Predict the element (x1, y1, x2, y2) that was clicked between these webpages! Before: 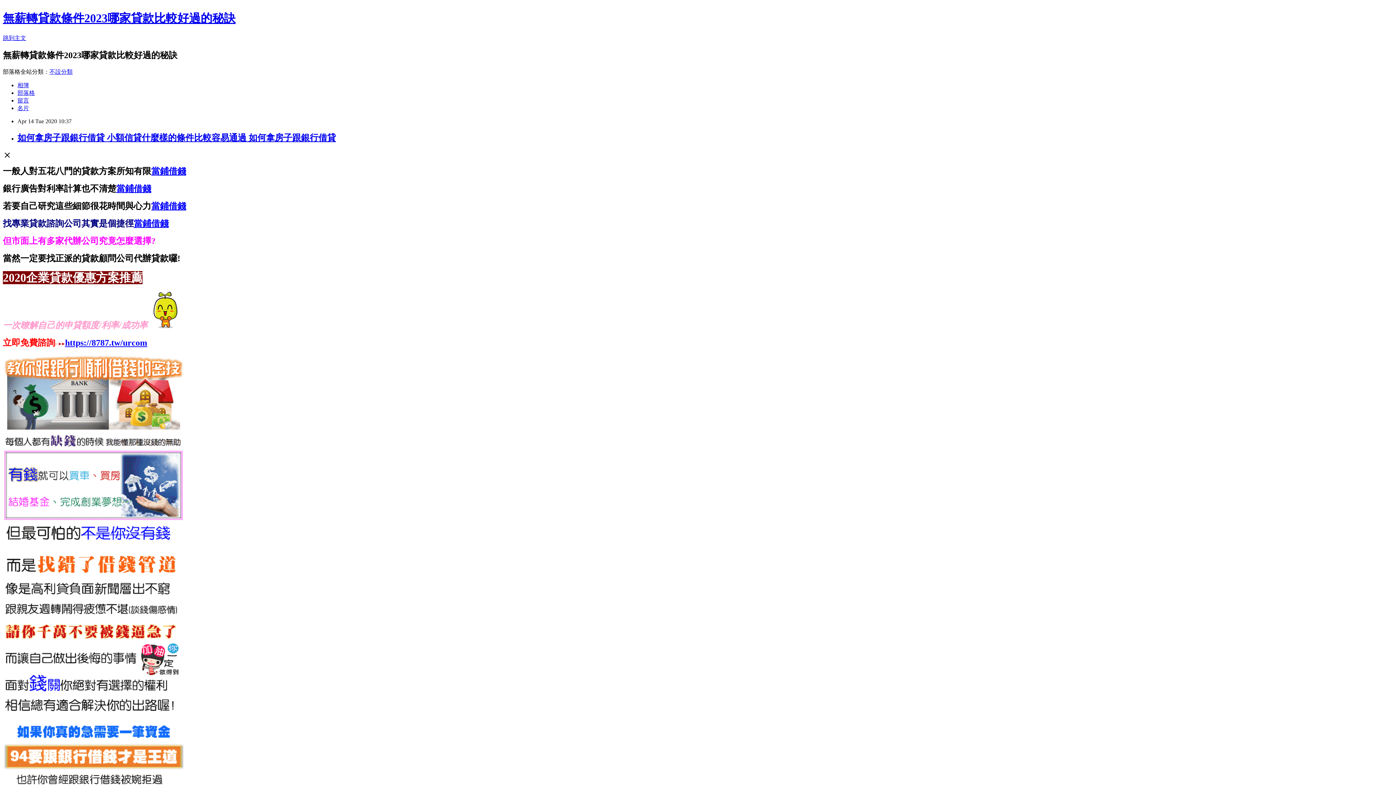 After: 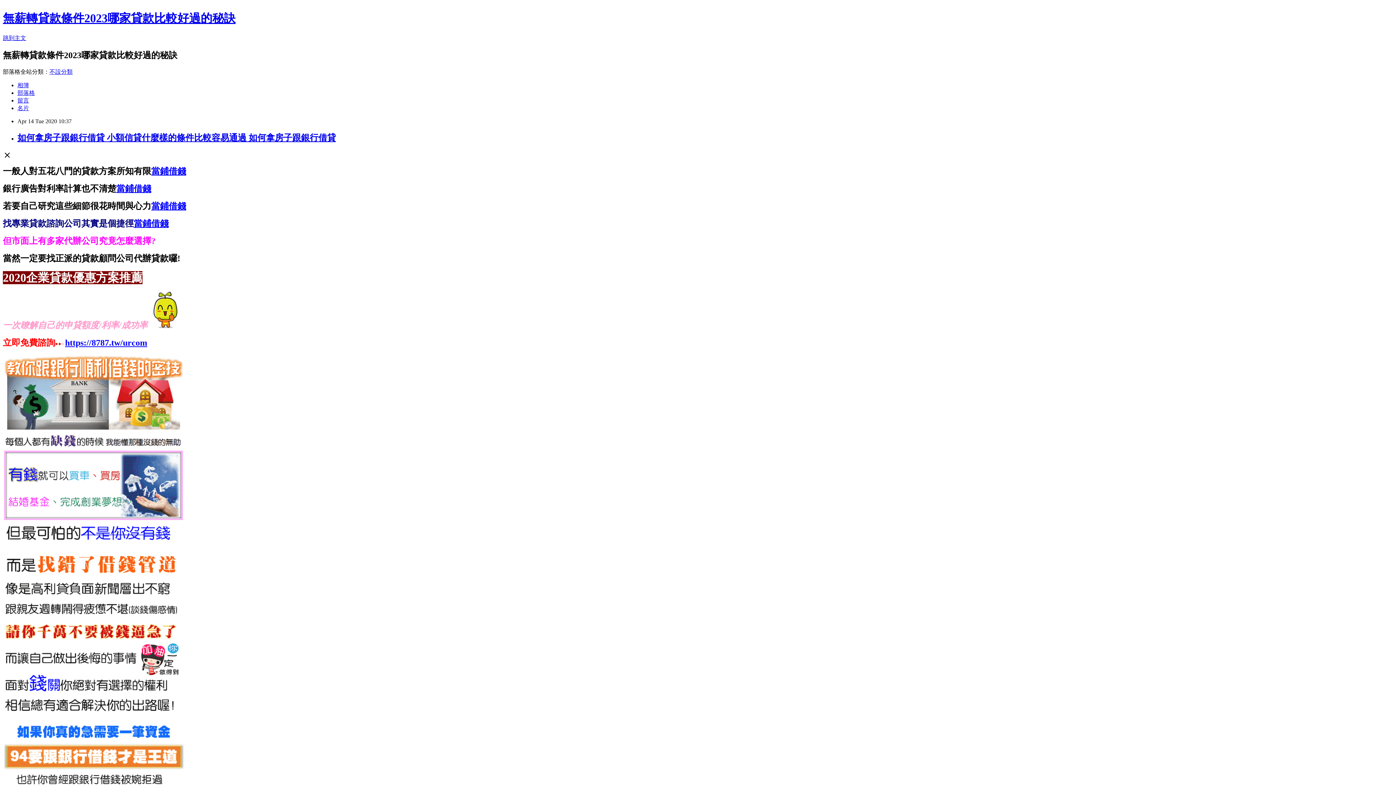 Action: label: 不設分類 bbox: (49, 68, 72, 74)